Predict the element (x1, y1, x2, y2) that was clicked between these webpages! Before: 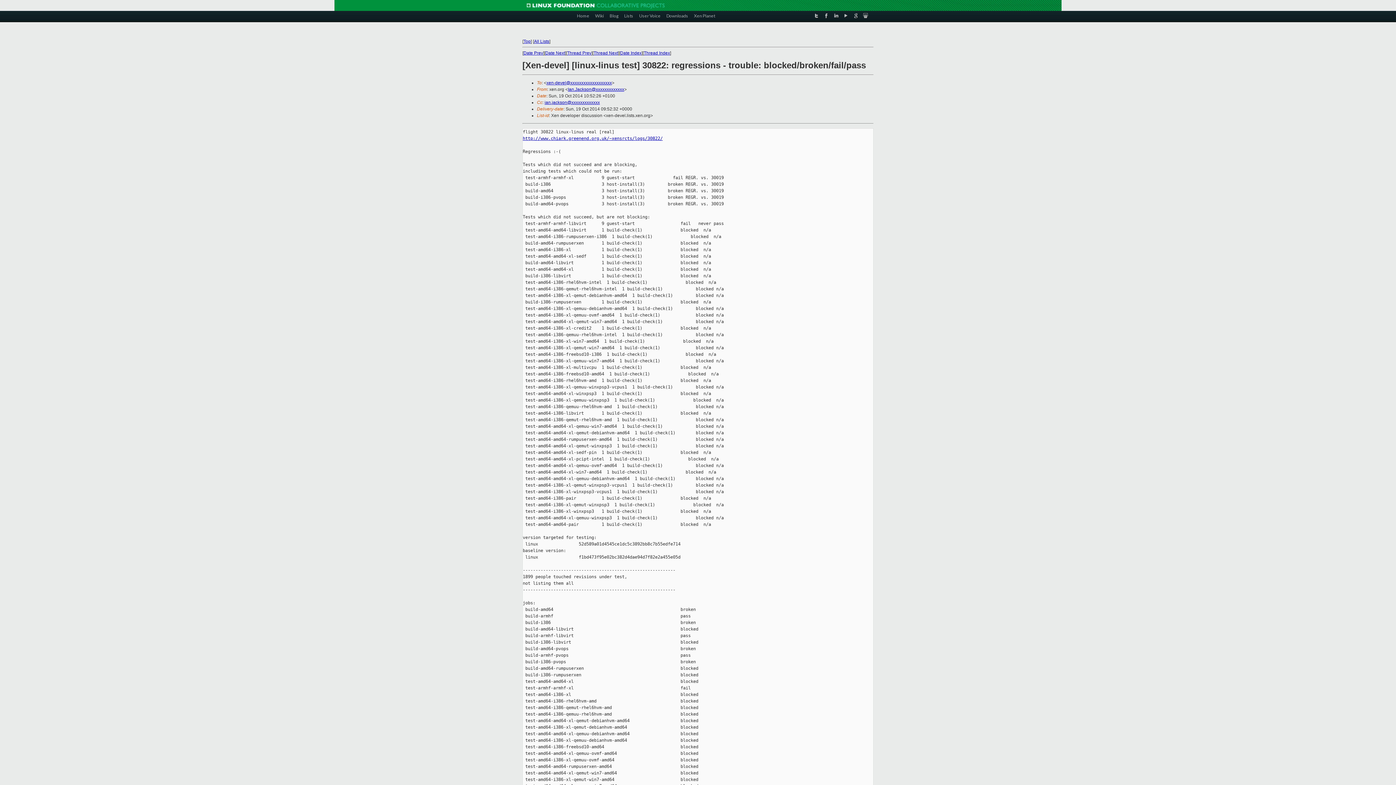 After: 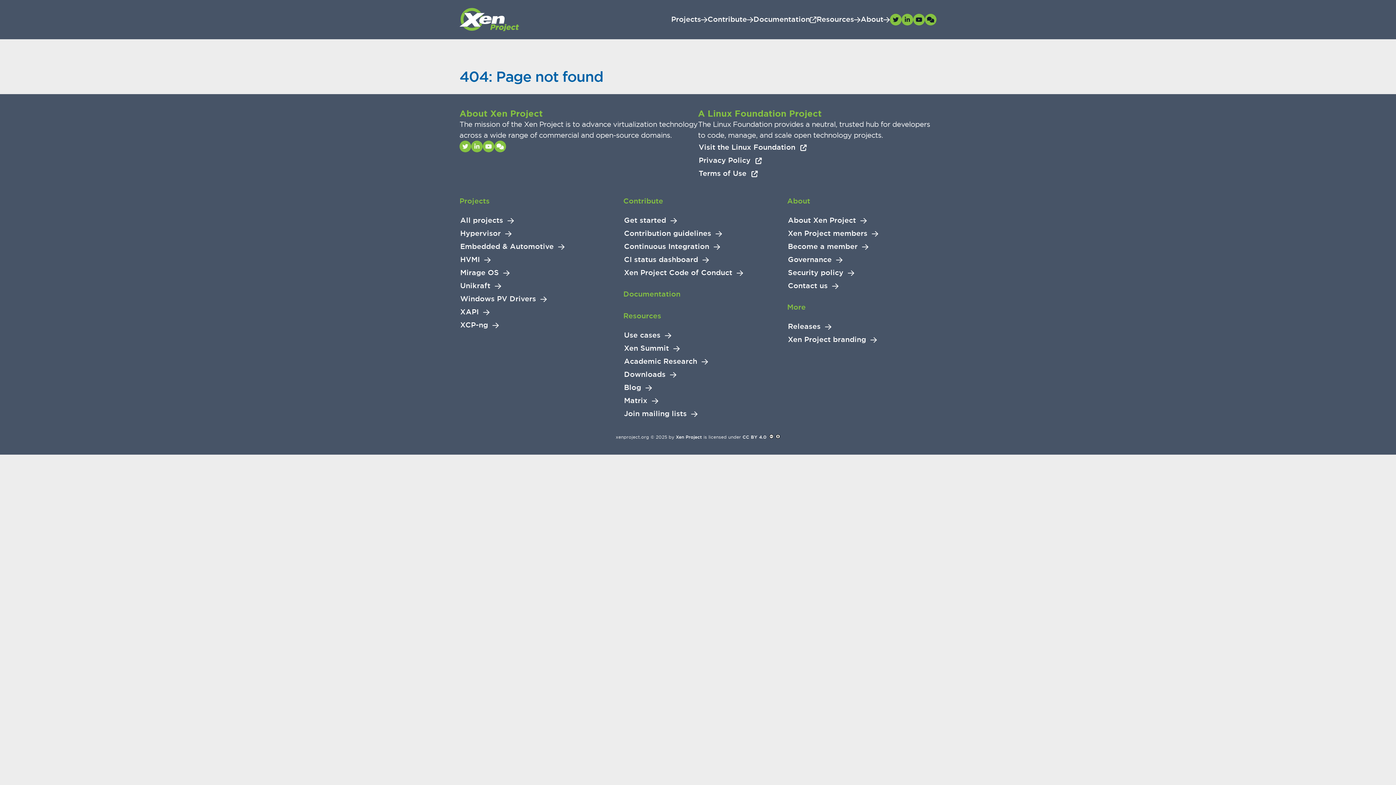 Action: label: Downloads bbox: (666, 10, 688, 20)